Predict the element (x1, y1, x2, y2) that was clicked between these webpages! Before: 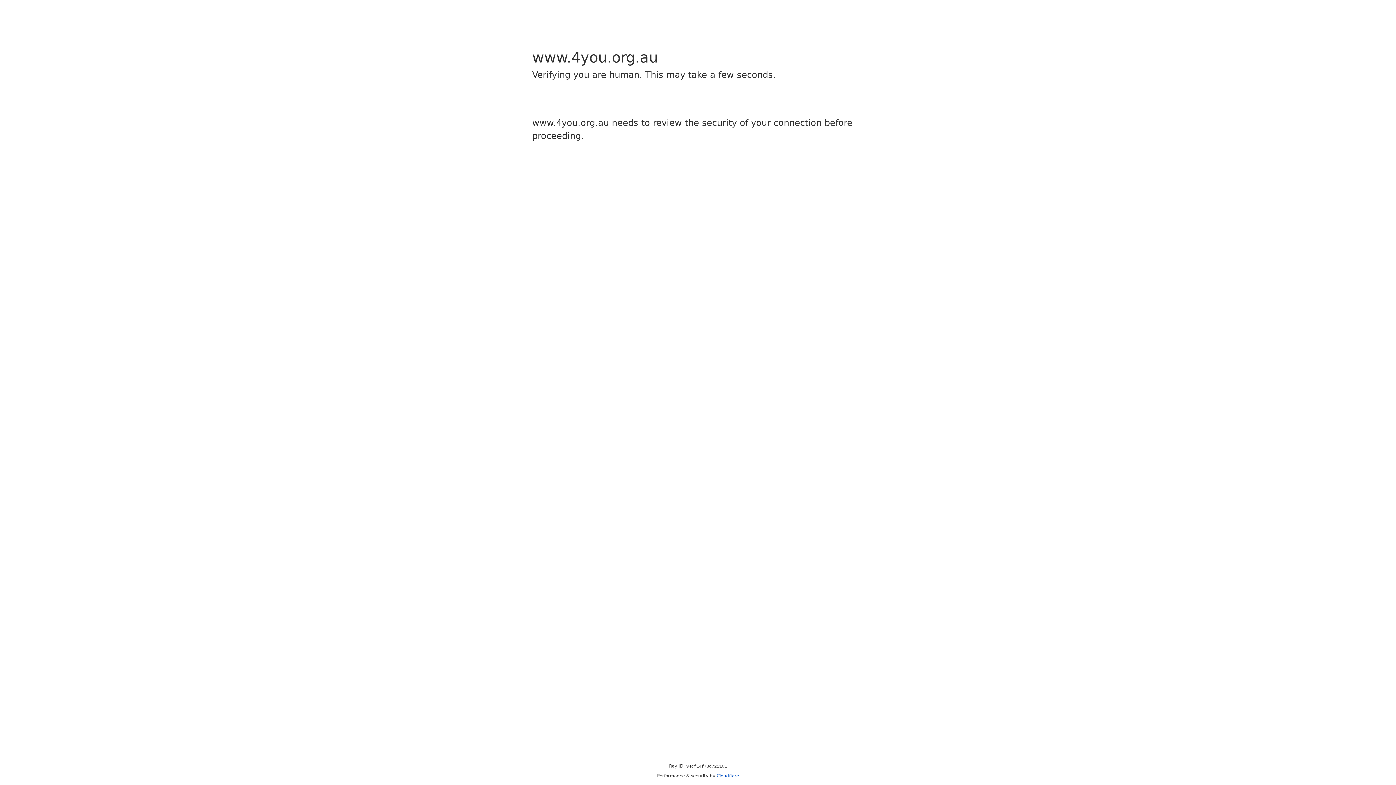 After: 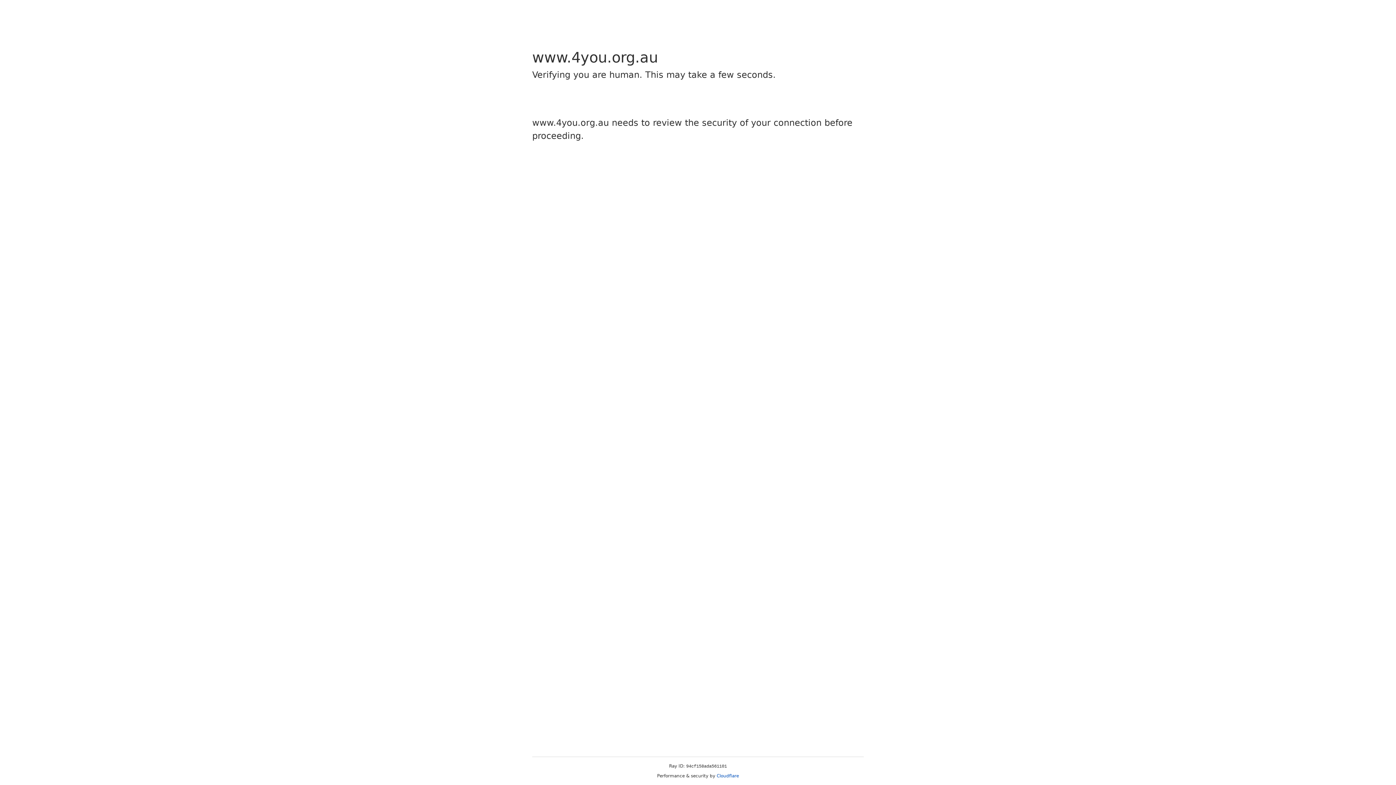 Action: bbox: (716, 773, 739, 778) label: Cloudflare